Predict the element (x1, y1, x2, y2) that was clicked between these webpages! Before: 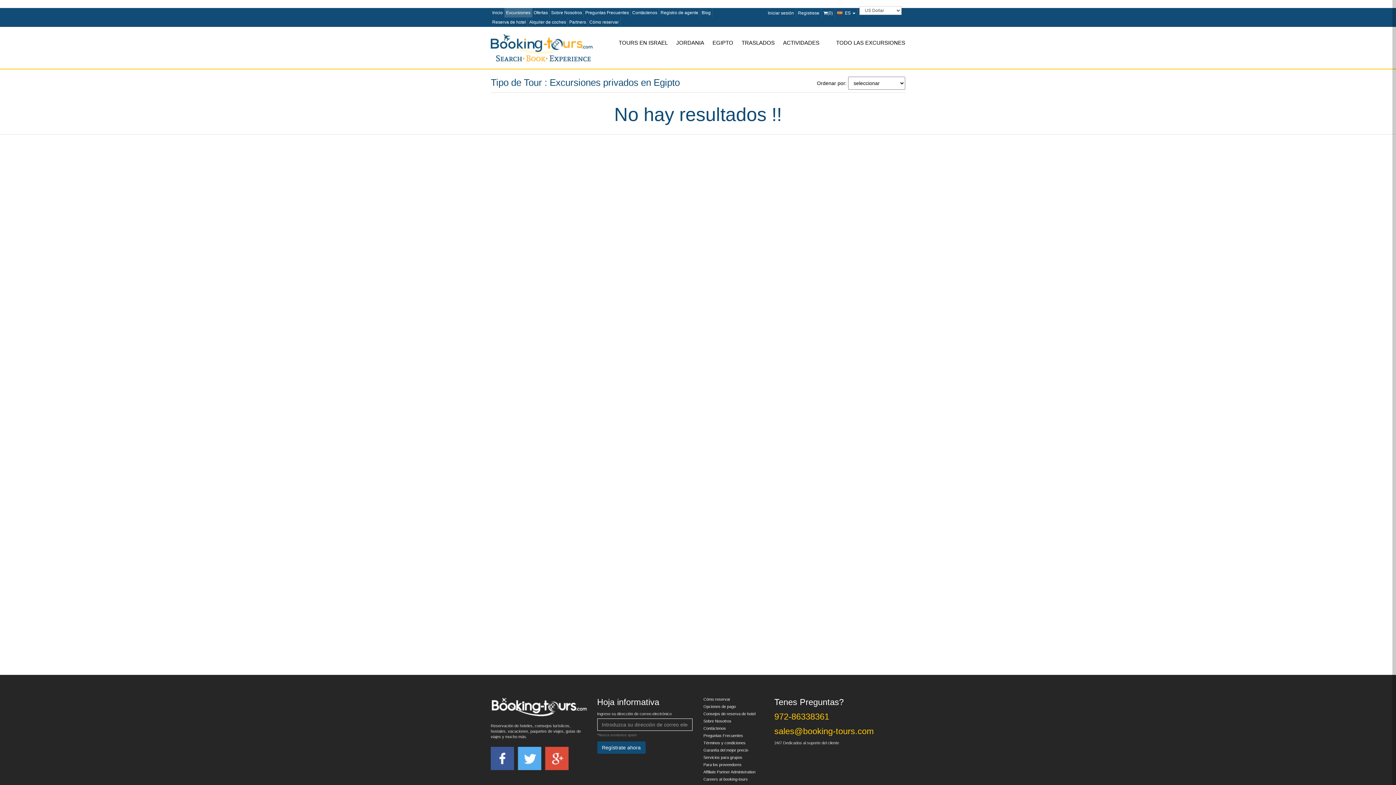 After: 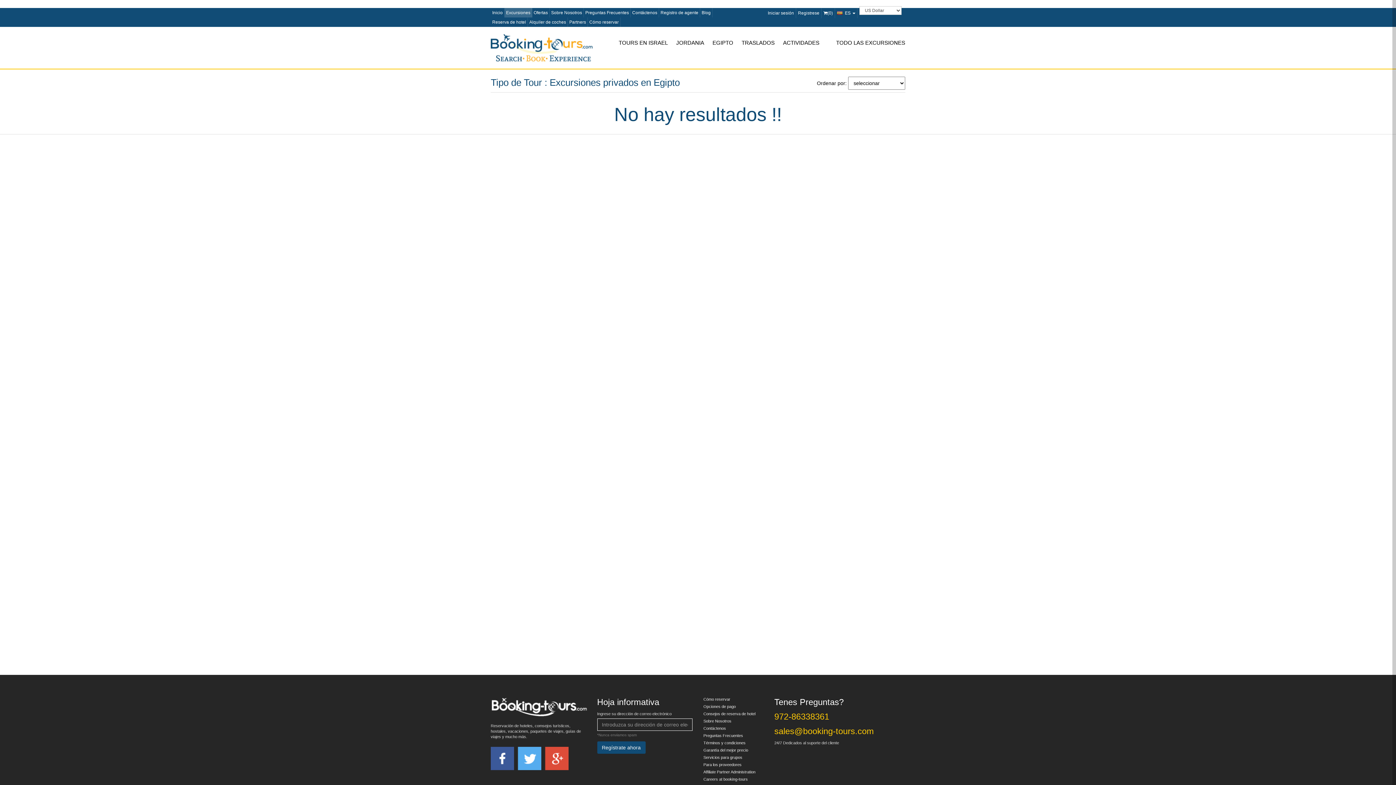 Action: bbox: (545, 756, 568, 760)